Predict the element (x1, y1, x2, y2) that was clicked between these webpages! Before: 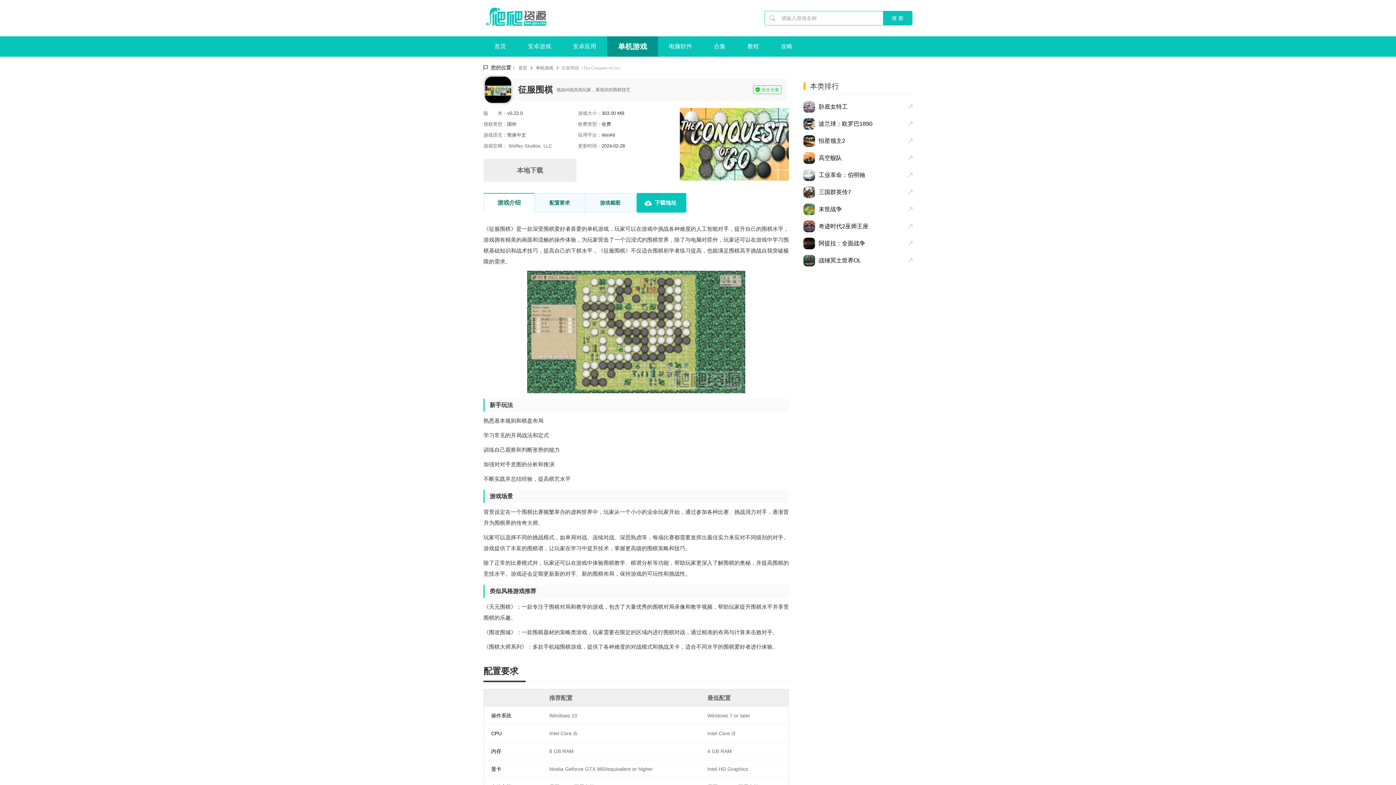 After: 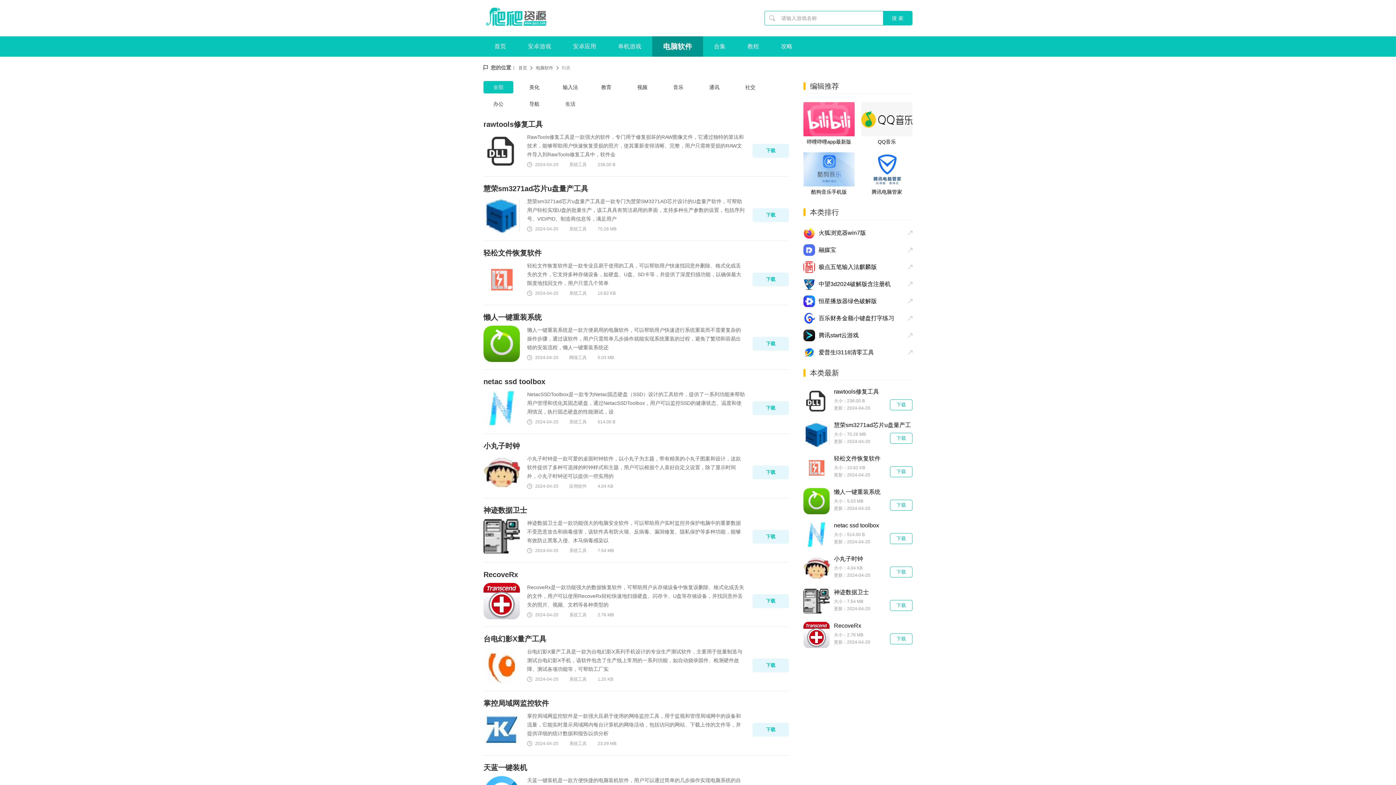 Action: bbox: (658, 36, 703, 56) label: 电脑软件